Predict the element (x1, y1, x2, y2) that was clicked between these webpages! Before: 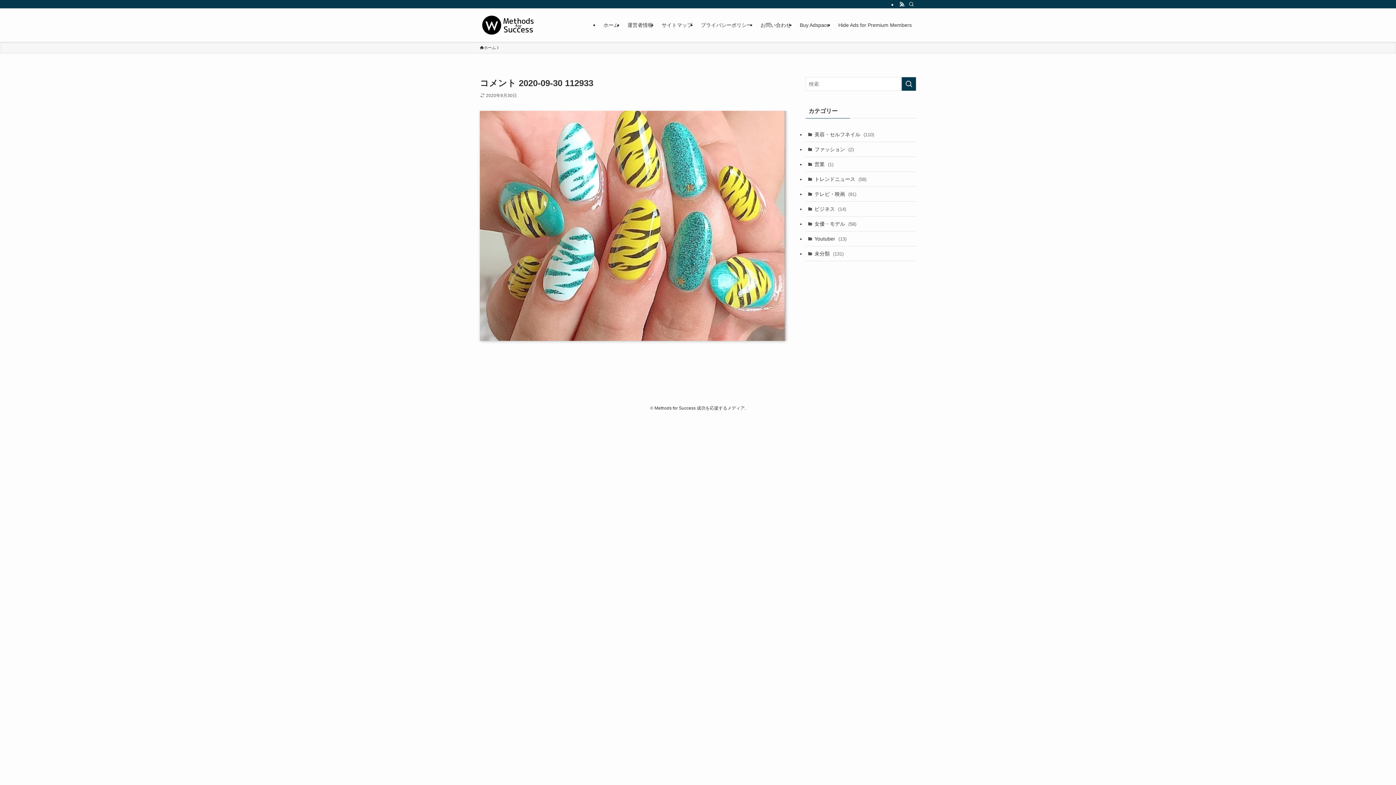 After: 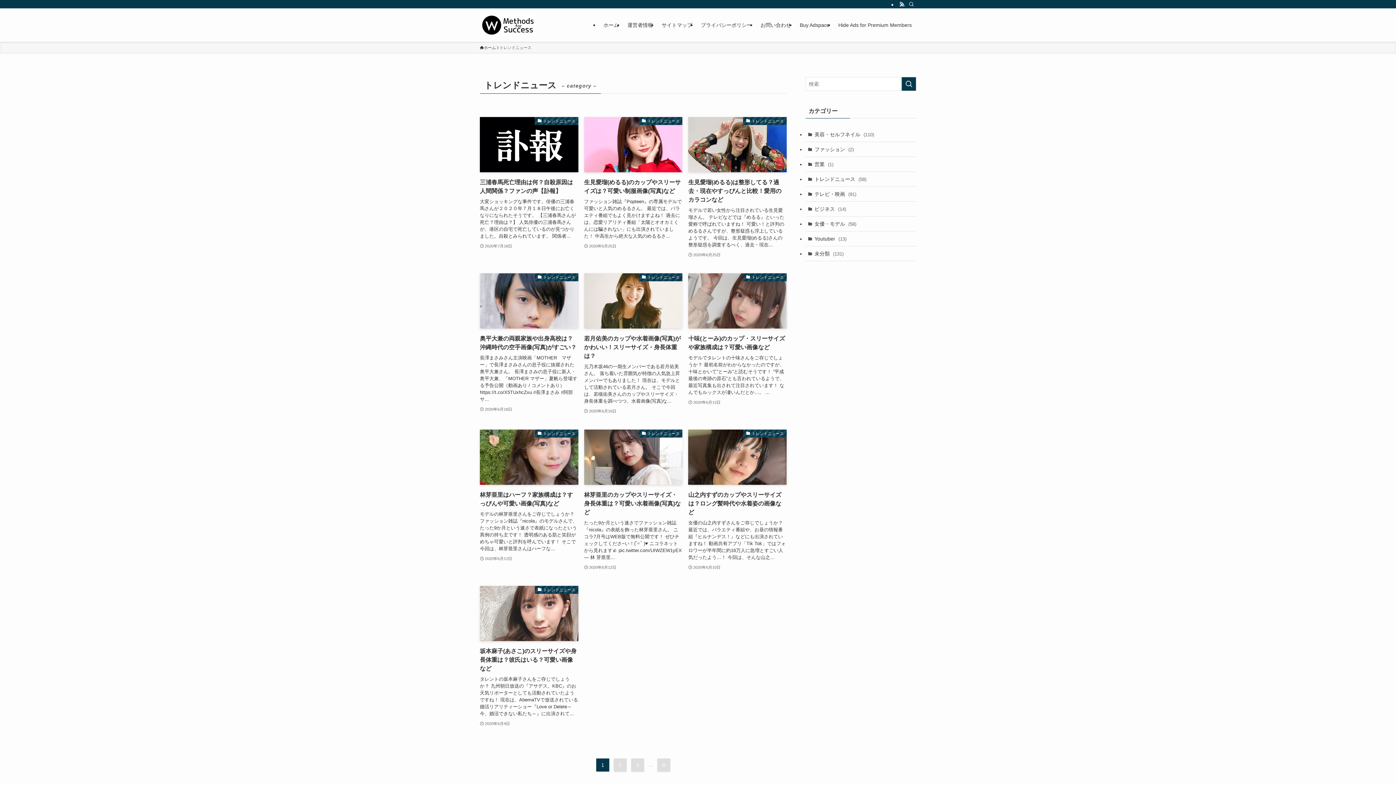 Action: label: トレンドニュース (58) bbox: (805, 172, 916, 186)